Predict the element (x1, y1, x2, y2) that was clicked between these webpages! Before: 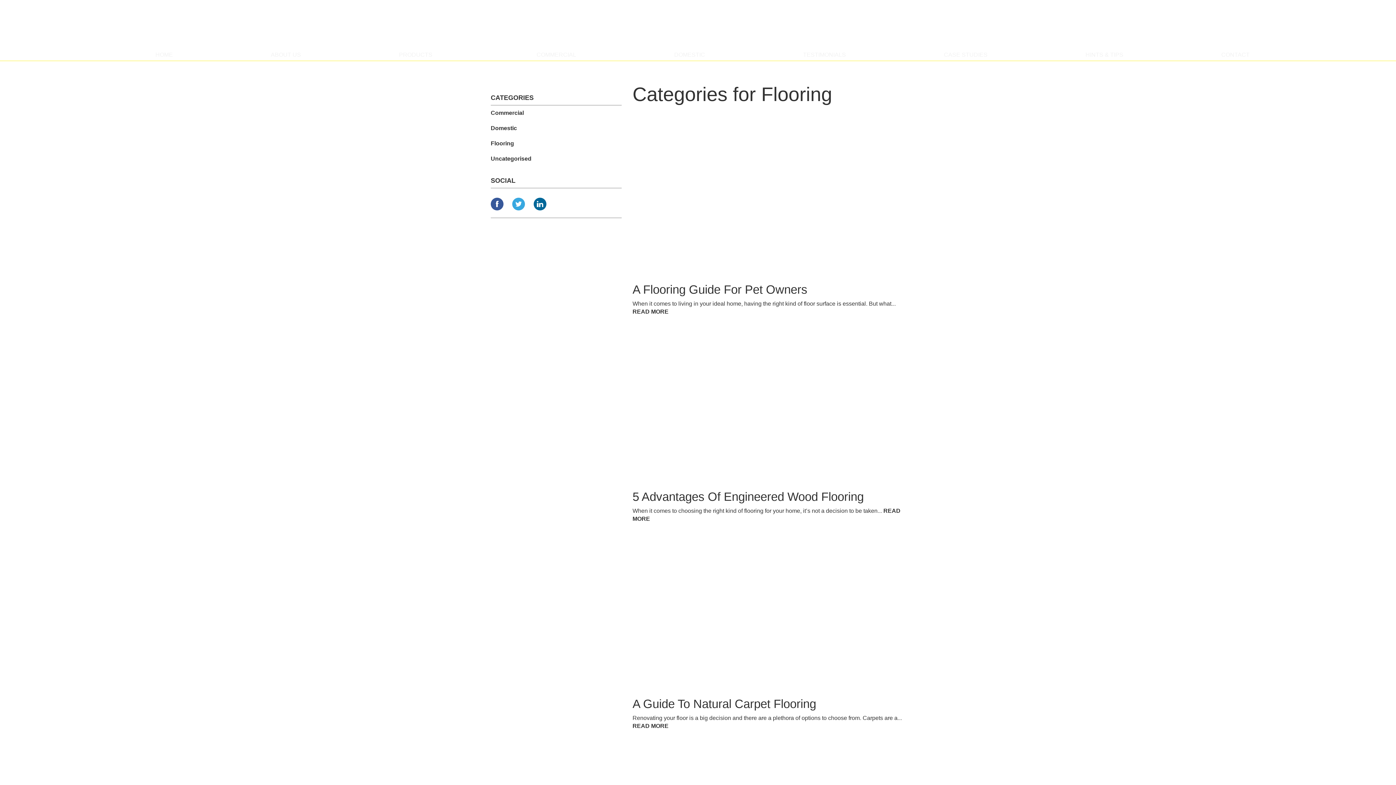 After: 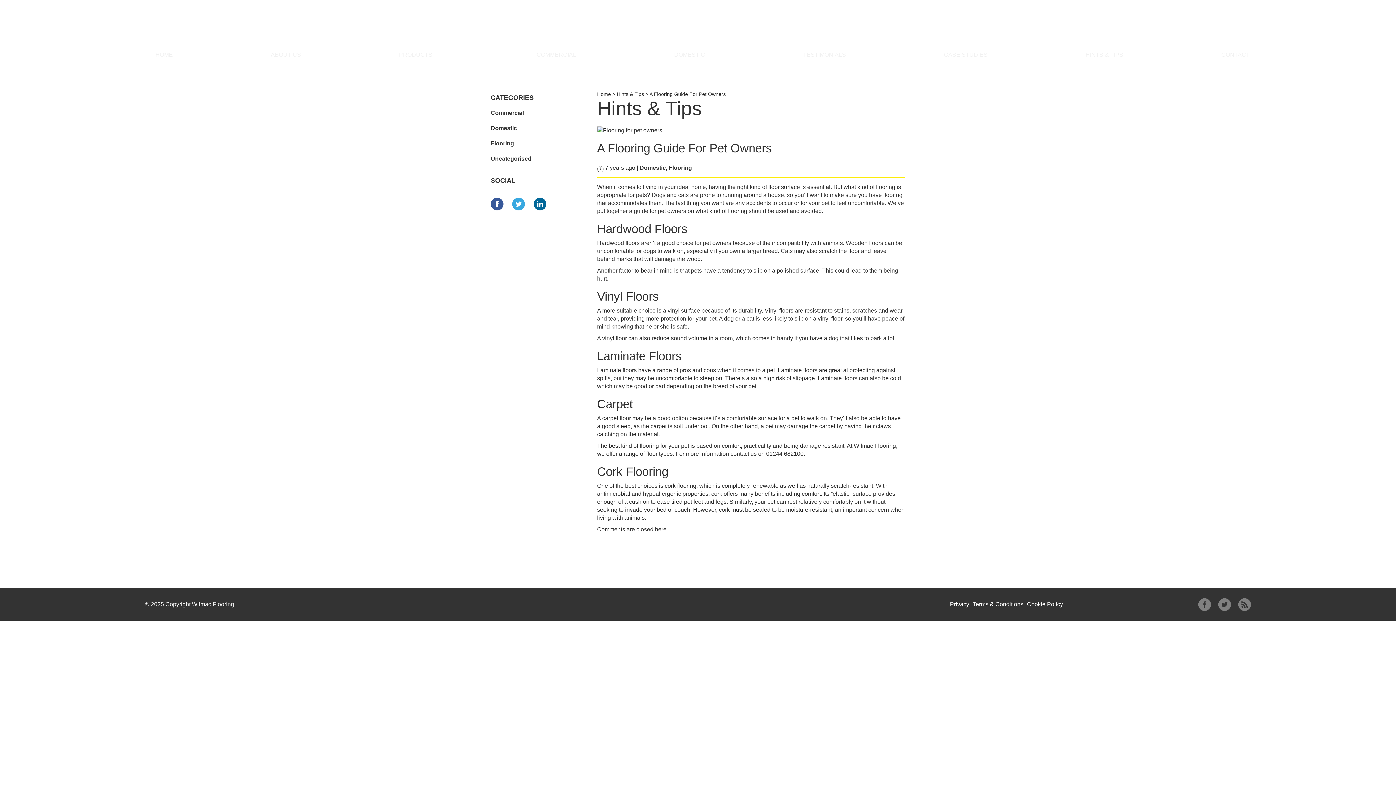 Action: label: READ MORE bbox: (632, 308, 668, 314)